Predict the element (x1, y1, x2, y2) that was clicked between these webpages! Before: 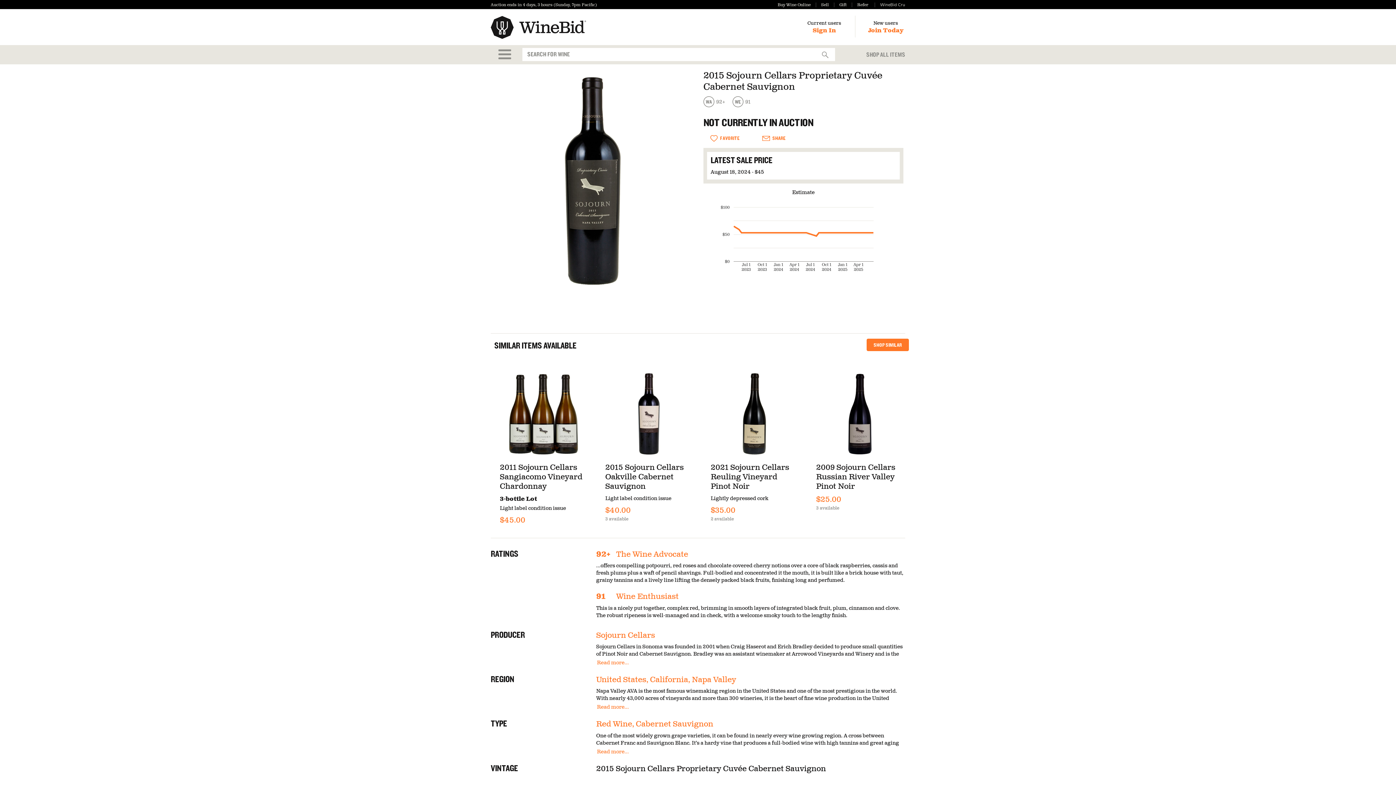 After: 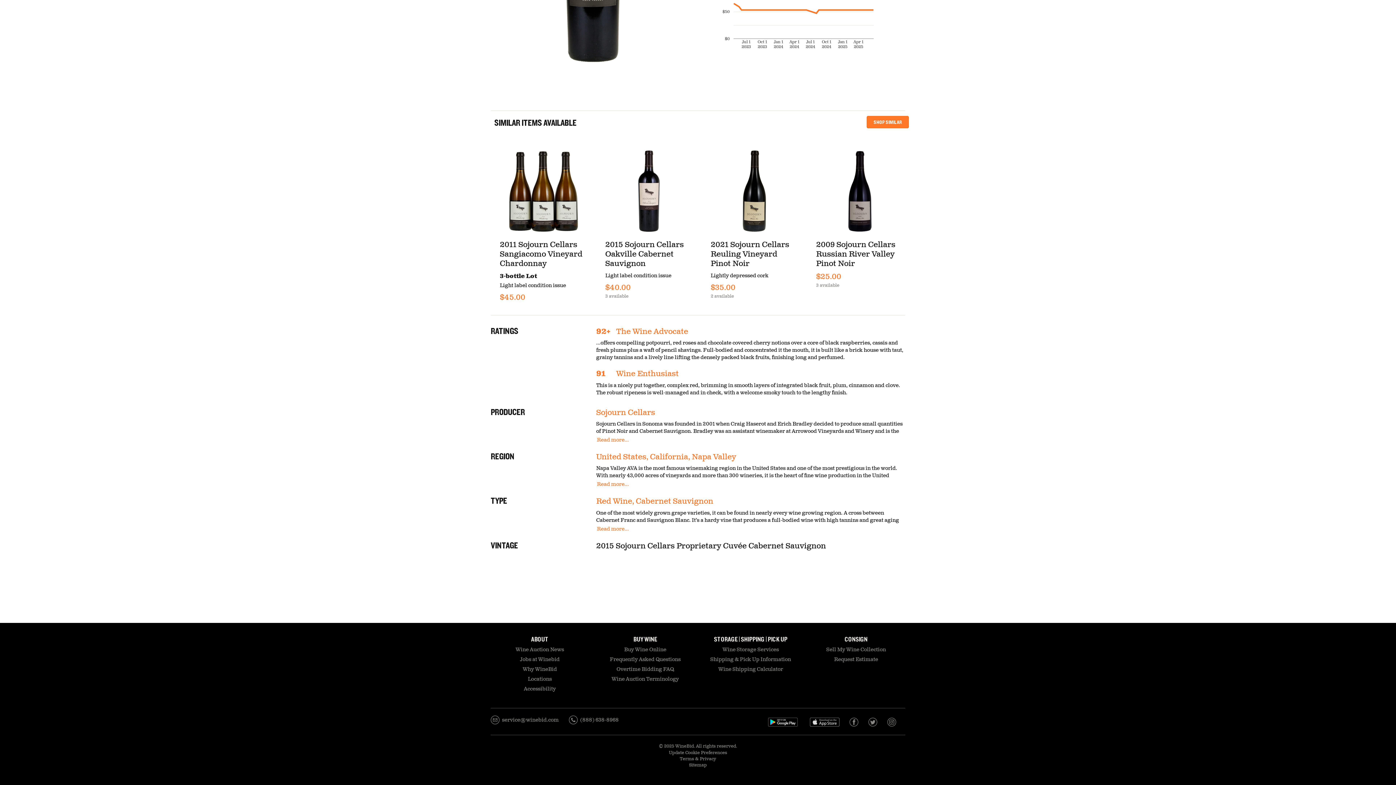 Action: label: WA  92+      bbox: (703, 99, 732, 105)